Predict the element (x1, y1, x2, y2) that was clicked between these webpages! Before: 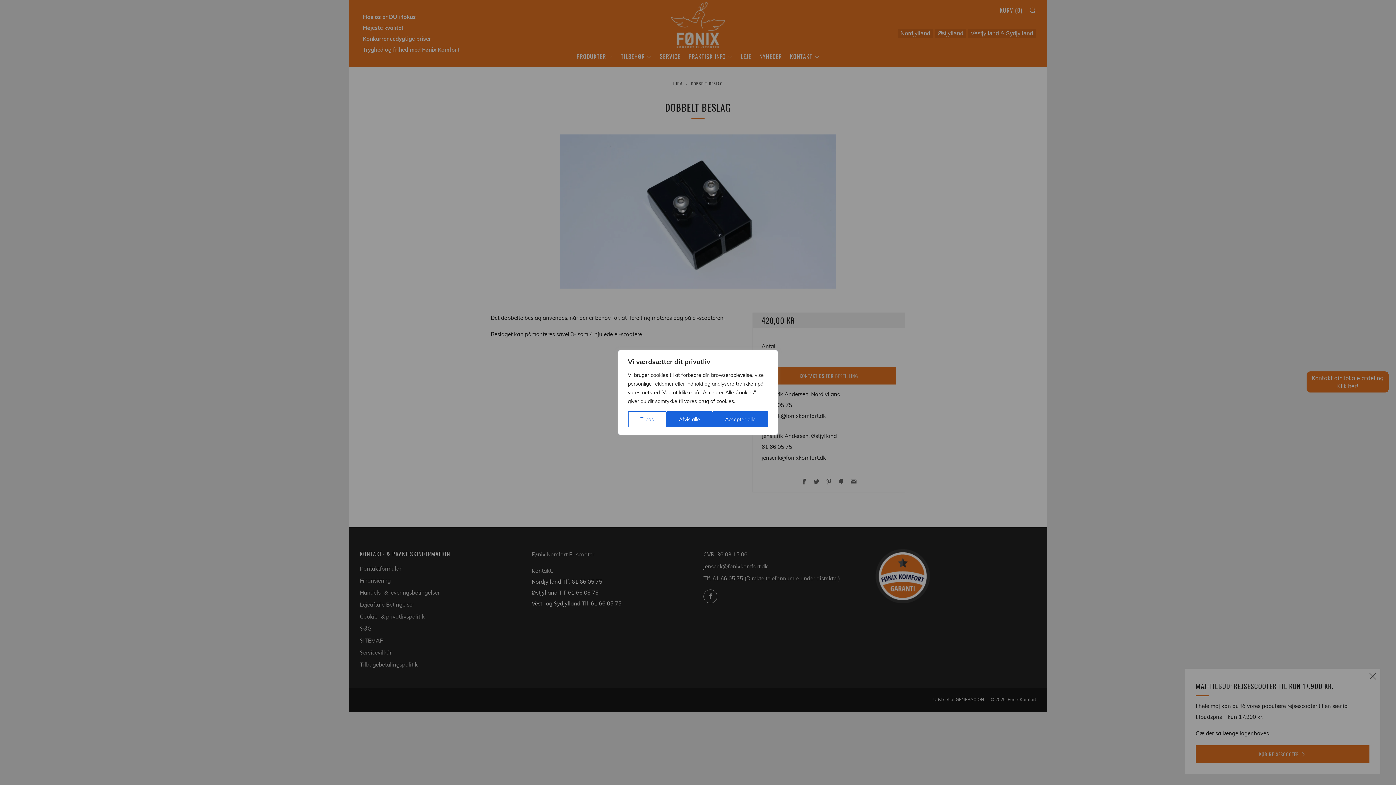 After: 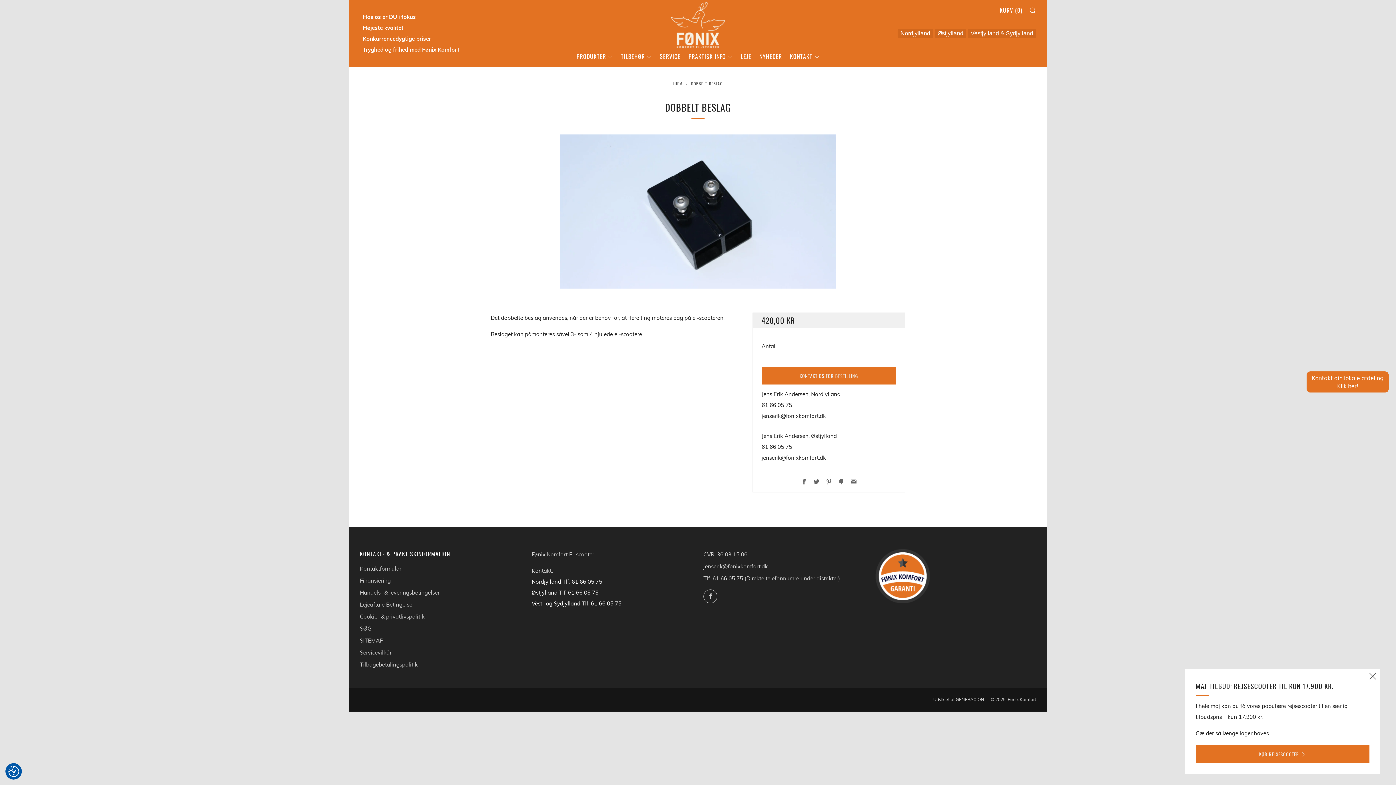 Action: bbox: (666, 411, 712, 427) label: Afvis alle